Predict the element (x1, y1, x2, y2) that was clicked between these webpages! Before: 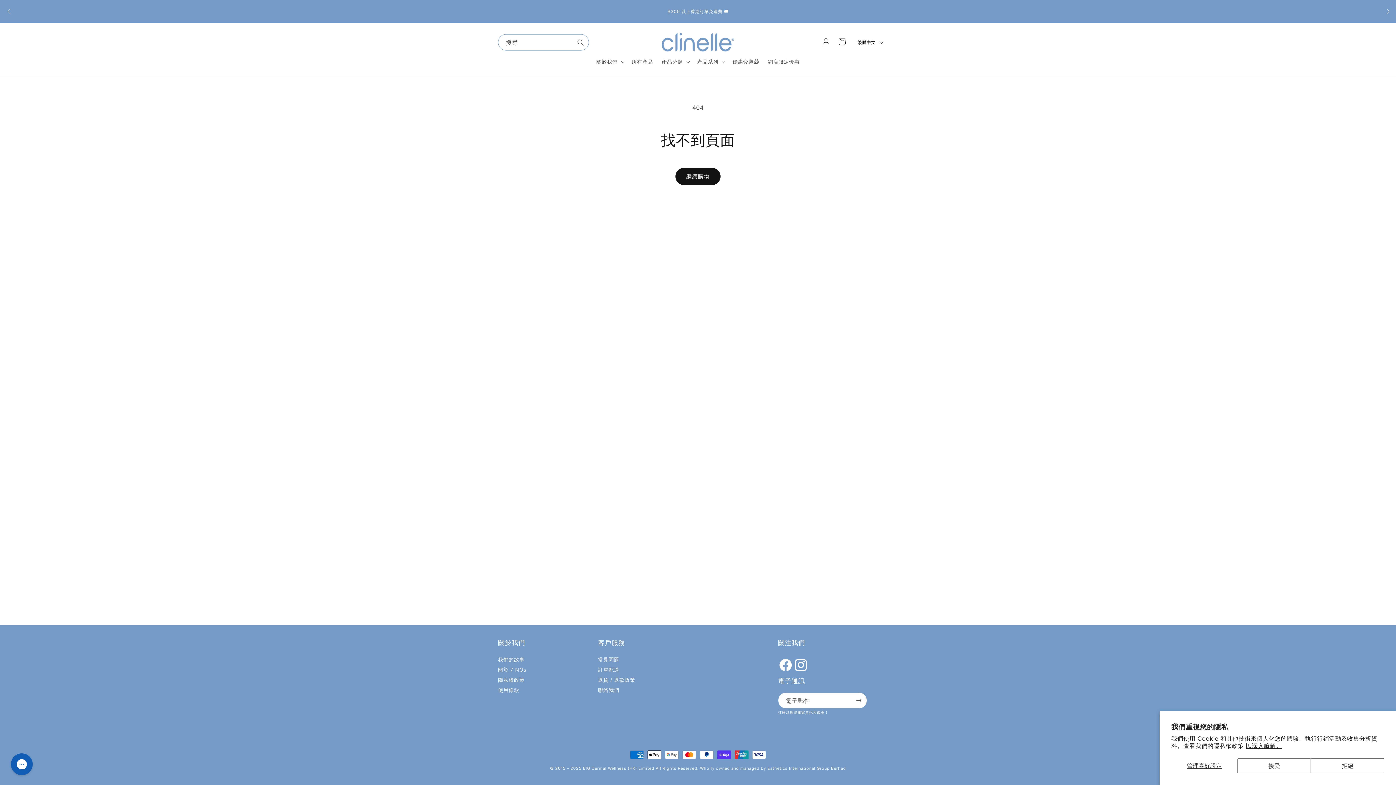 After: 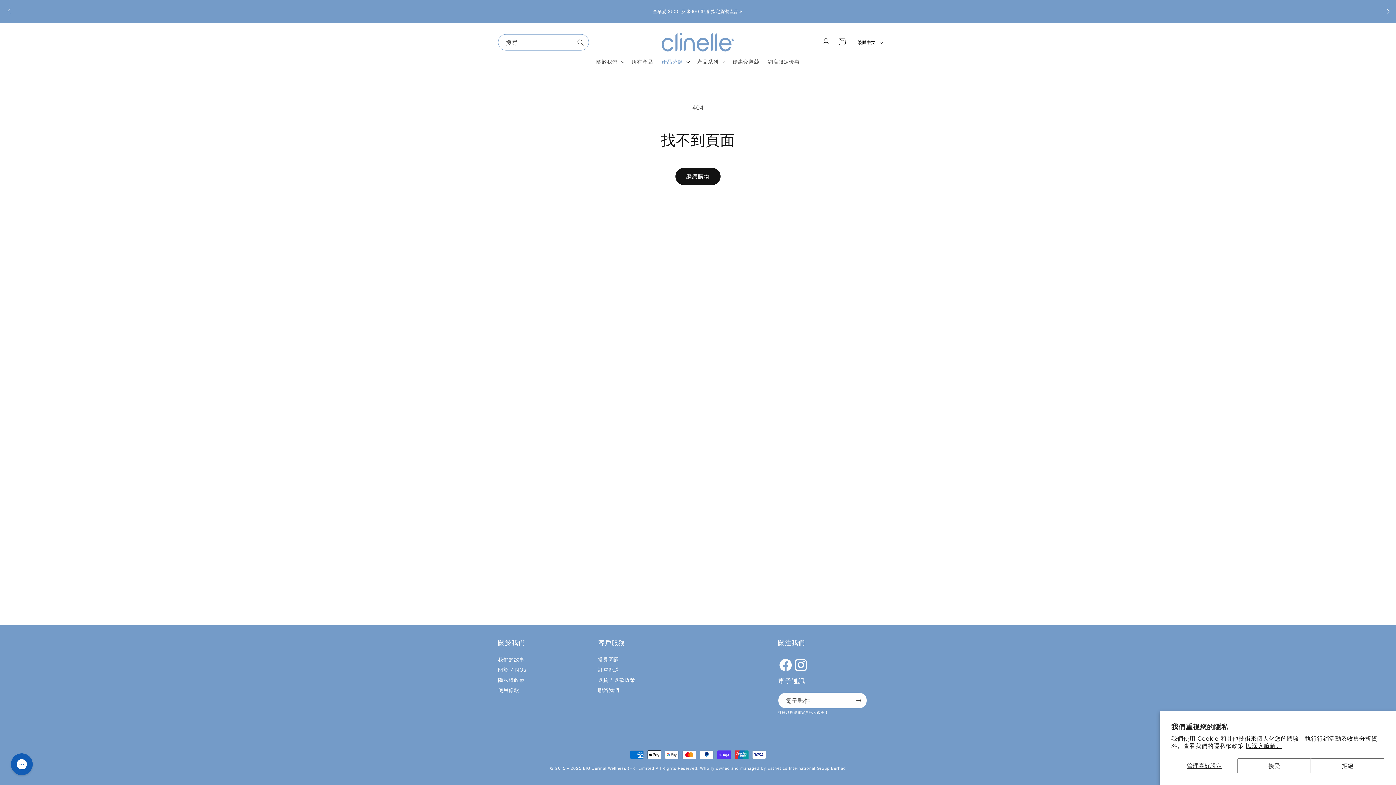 Action: label: 產品分類 bbox: (657, 54, 692, 69)